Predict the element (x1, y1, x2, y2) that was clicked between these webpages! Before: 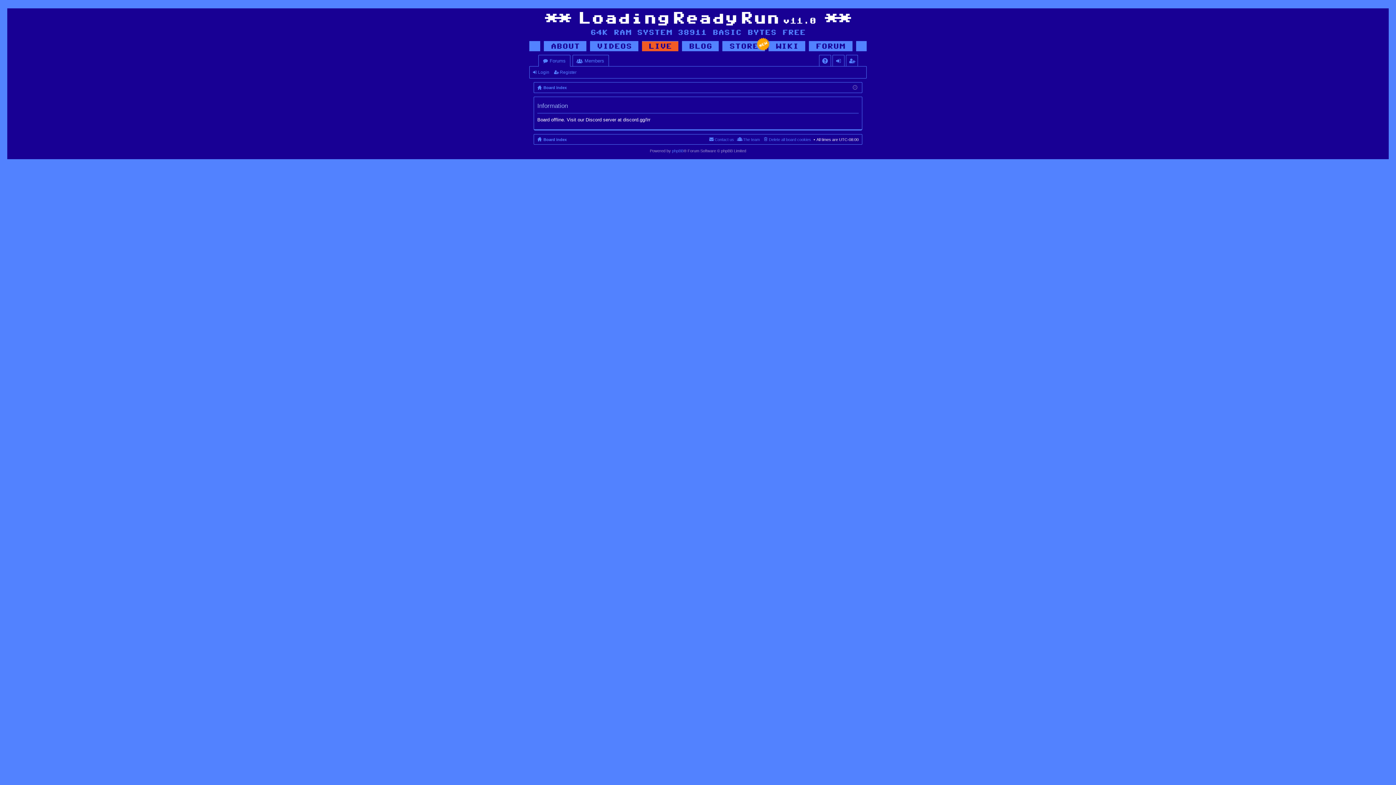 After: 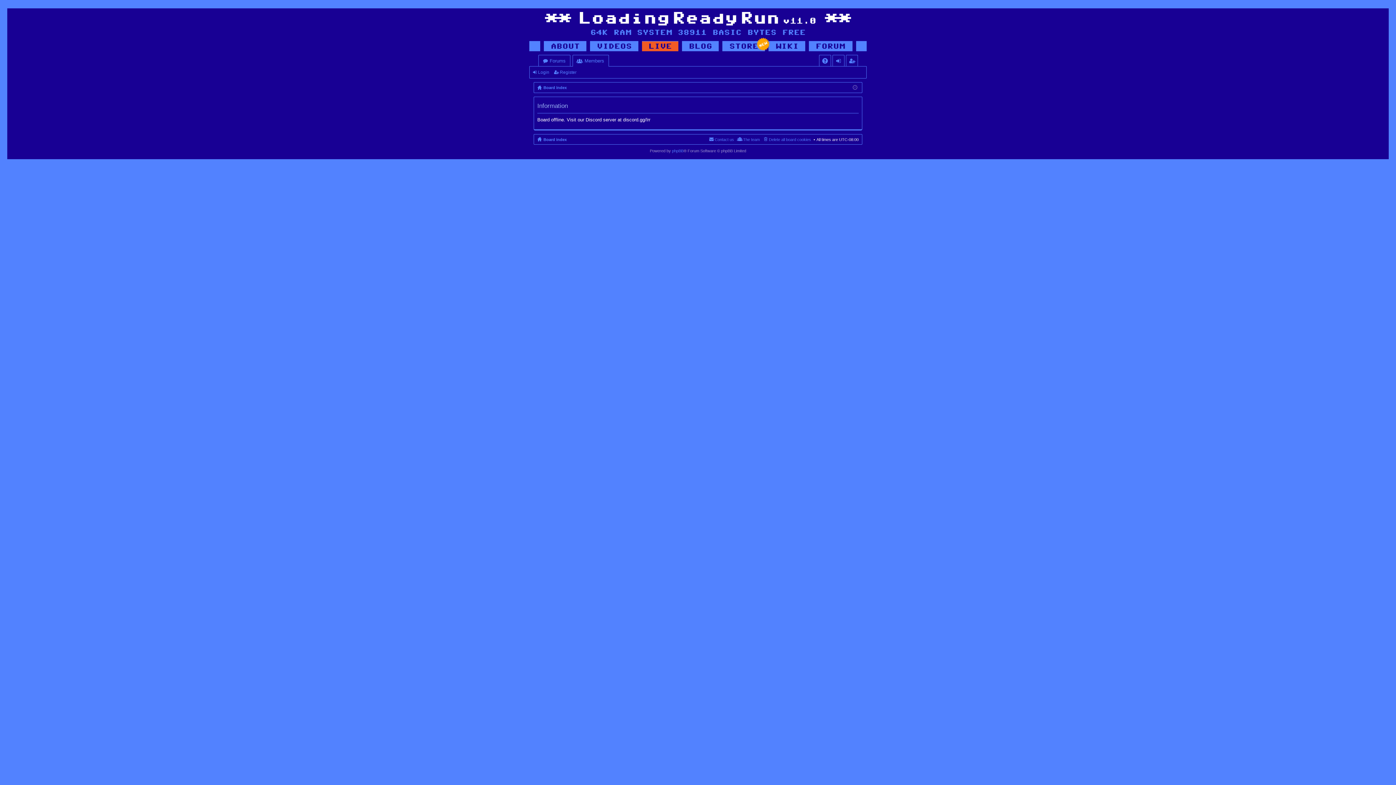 Action: bbox: (736, 135, 760, 143) label: The team